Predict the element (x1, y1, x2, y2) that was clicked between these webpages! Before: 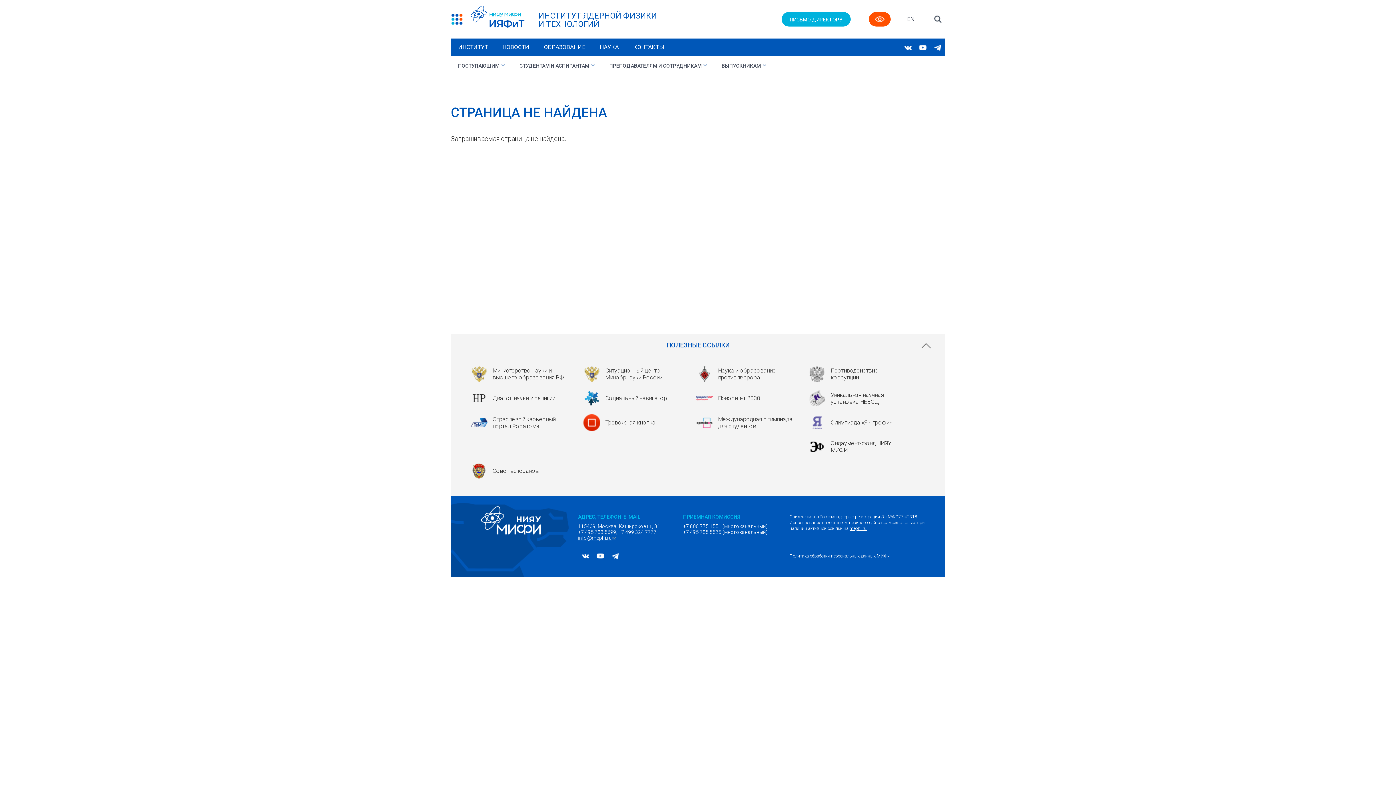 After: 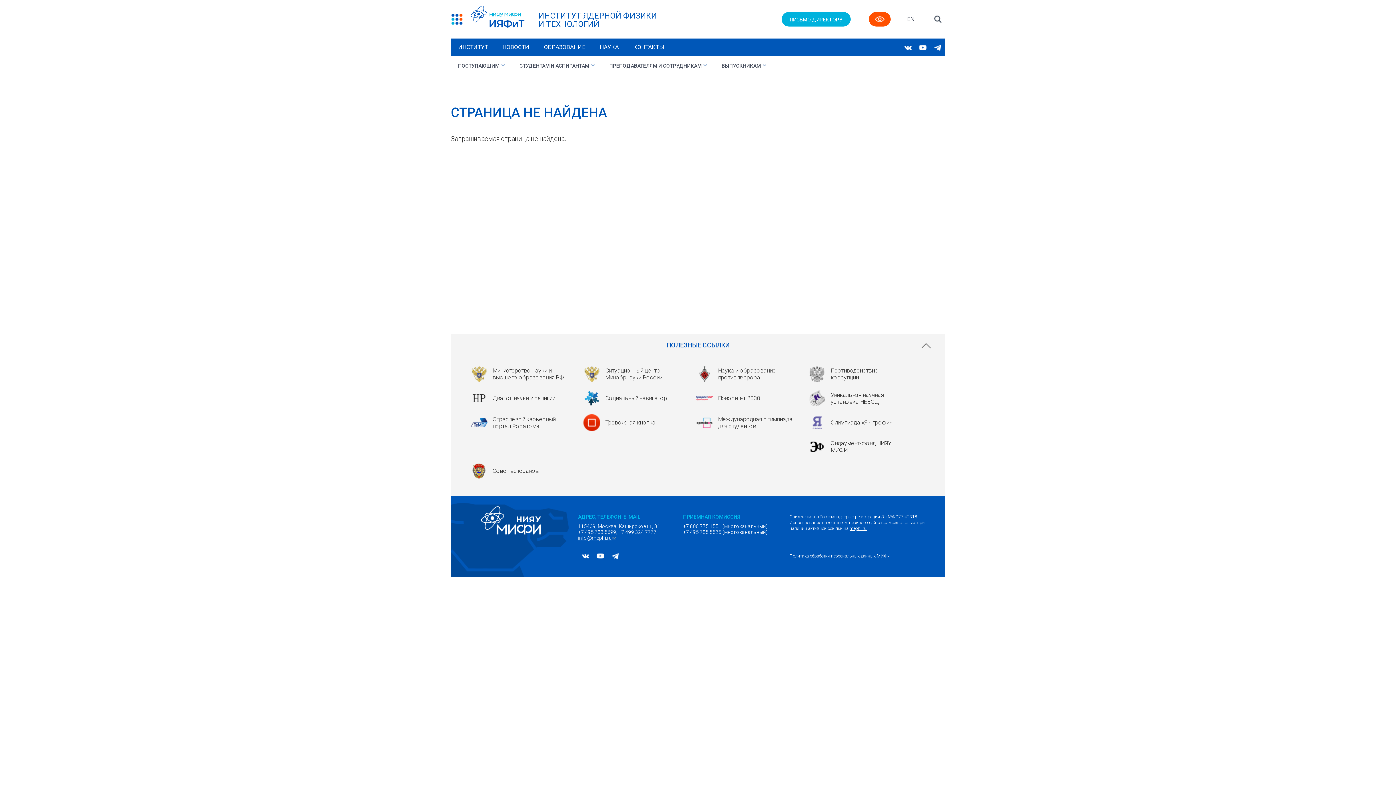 Action: bbox: (583, 414, 655, 431) label: Тревожная кнопка